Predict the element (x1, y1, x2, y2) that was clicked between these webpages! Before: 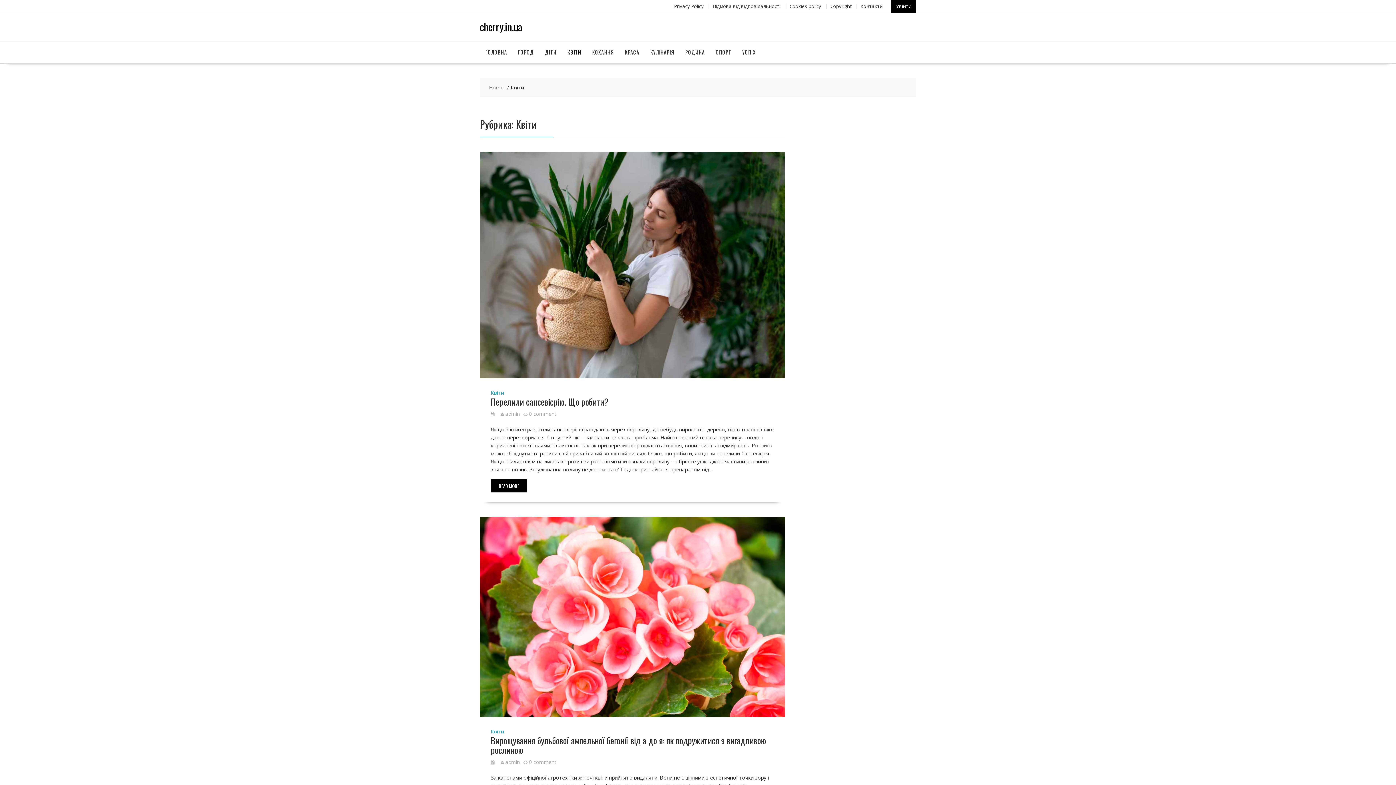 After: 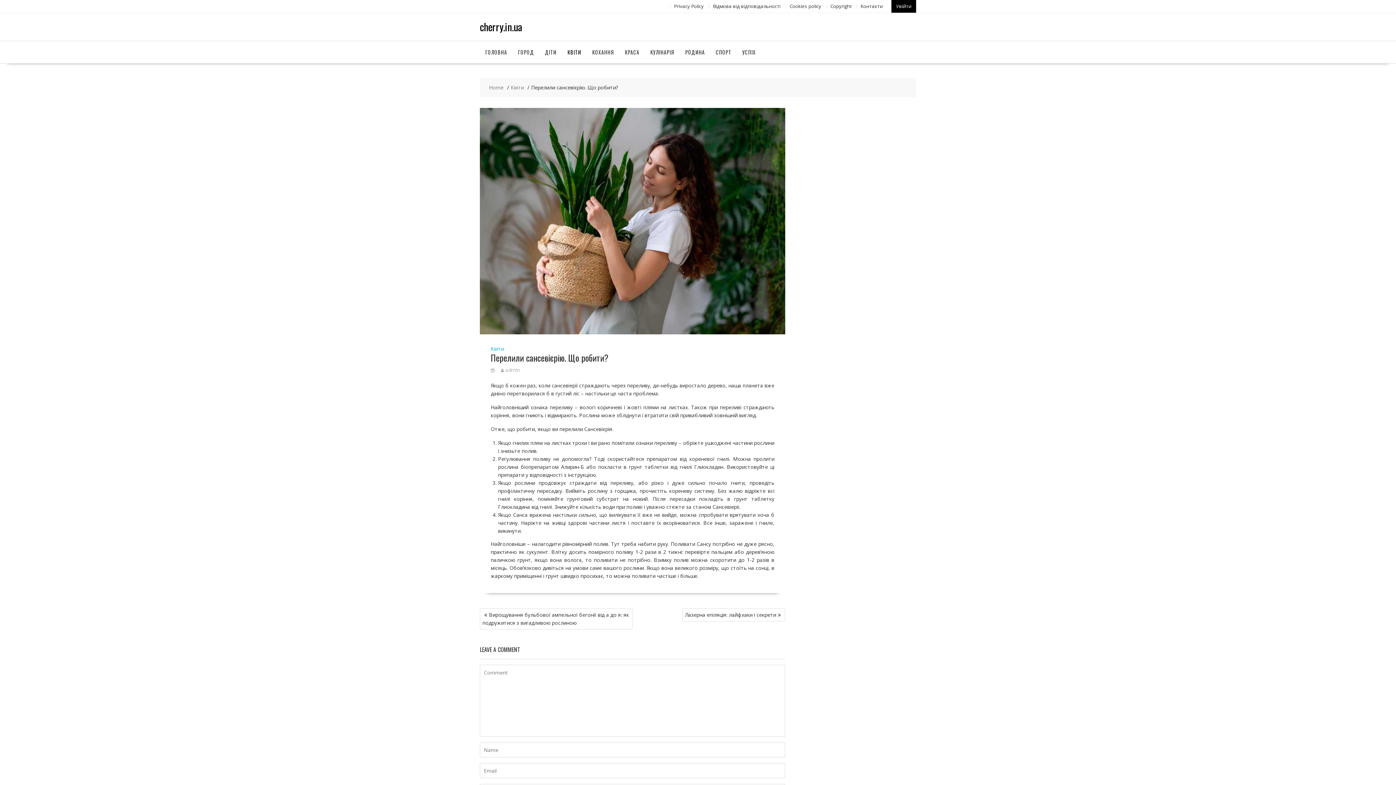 Action: bbox: (490, 395, 608, 408) label: Перелили сансевієрію. Що робити?